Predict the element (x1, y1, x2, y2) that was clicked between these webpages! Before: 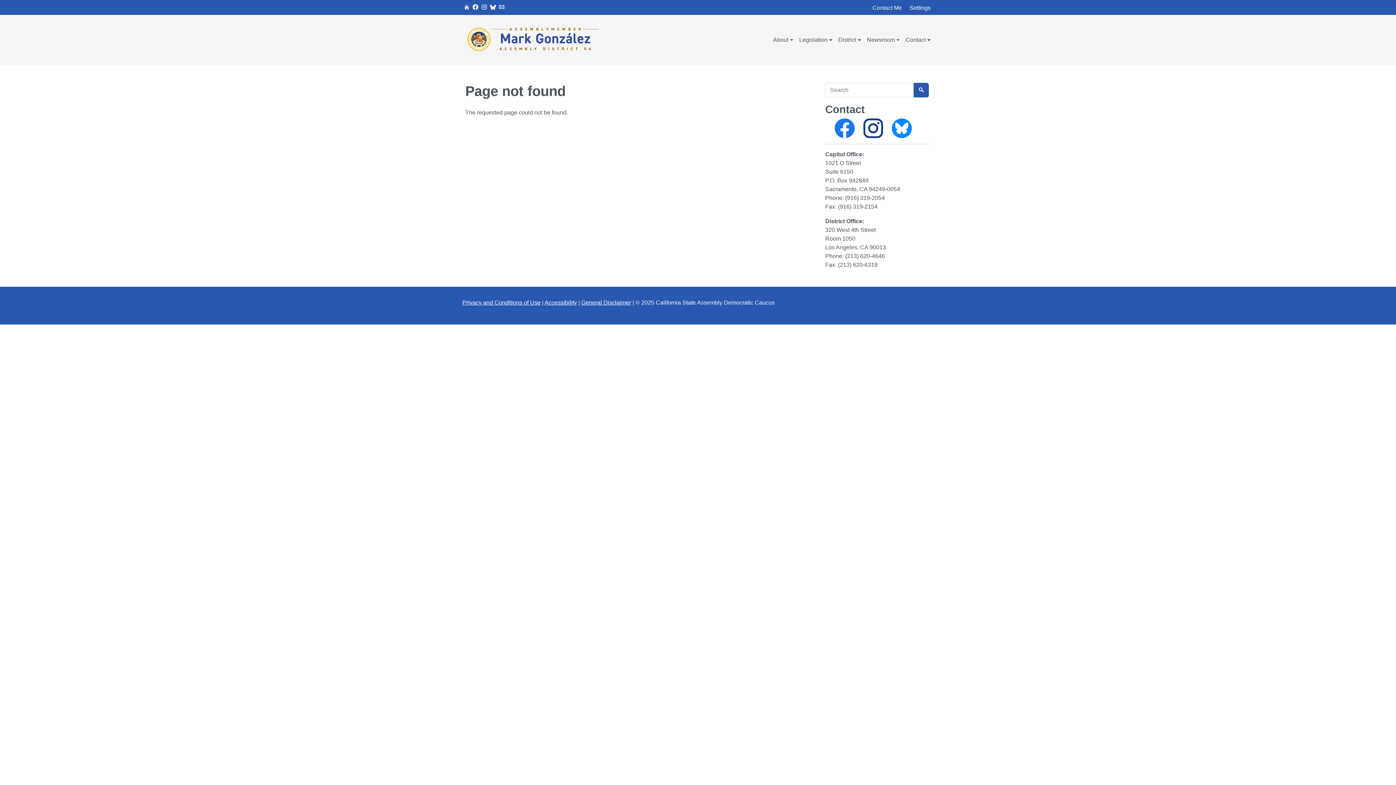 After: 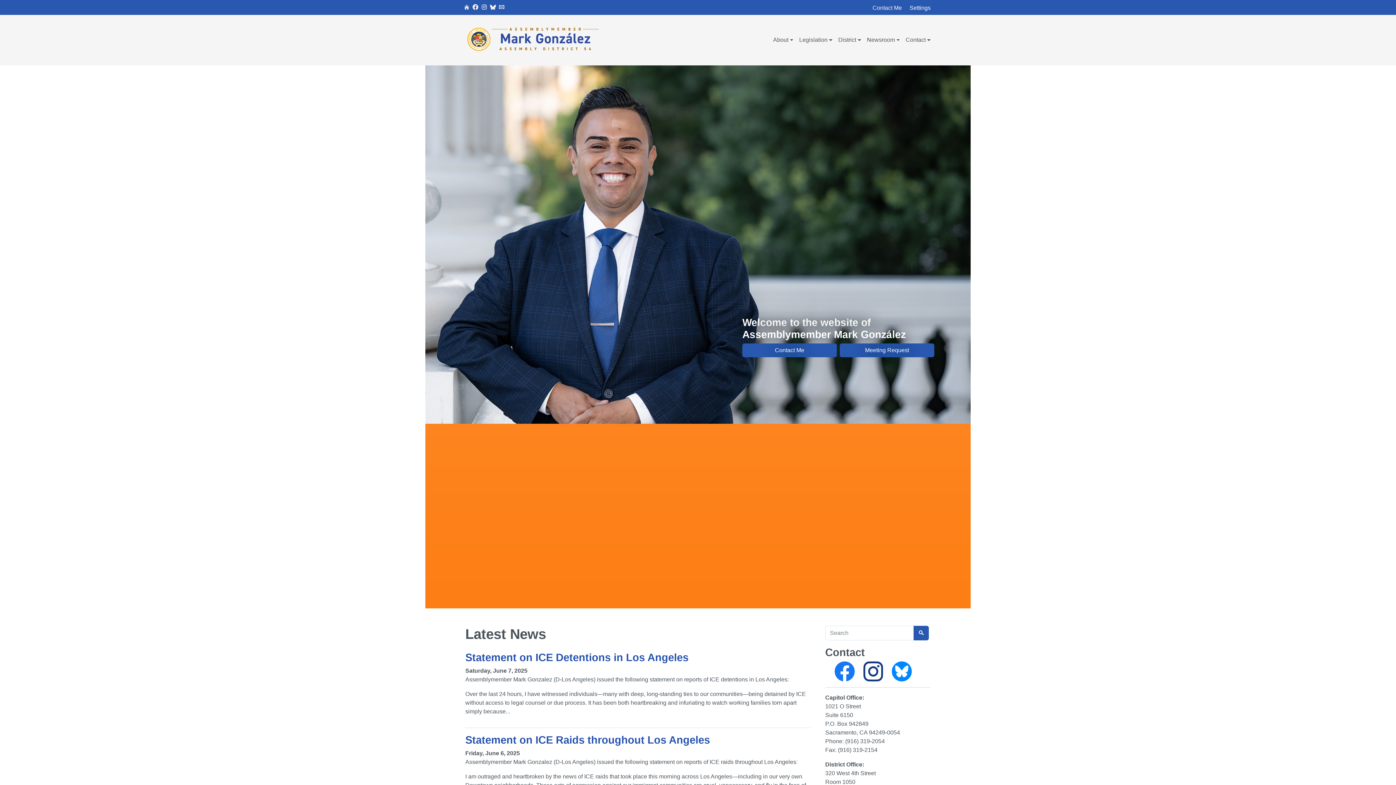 Action: bbox: (462, 20, 610, 59)